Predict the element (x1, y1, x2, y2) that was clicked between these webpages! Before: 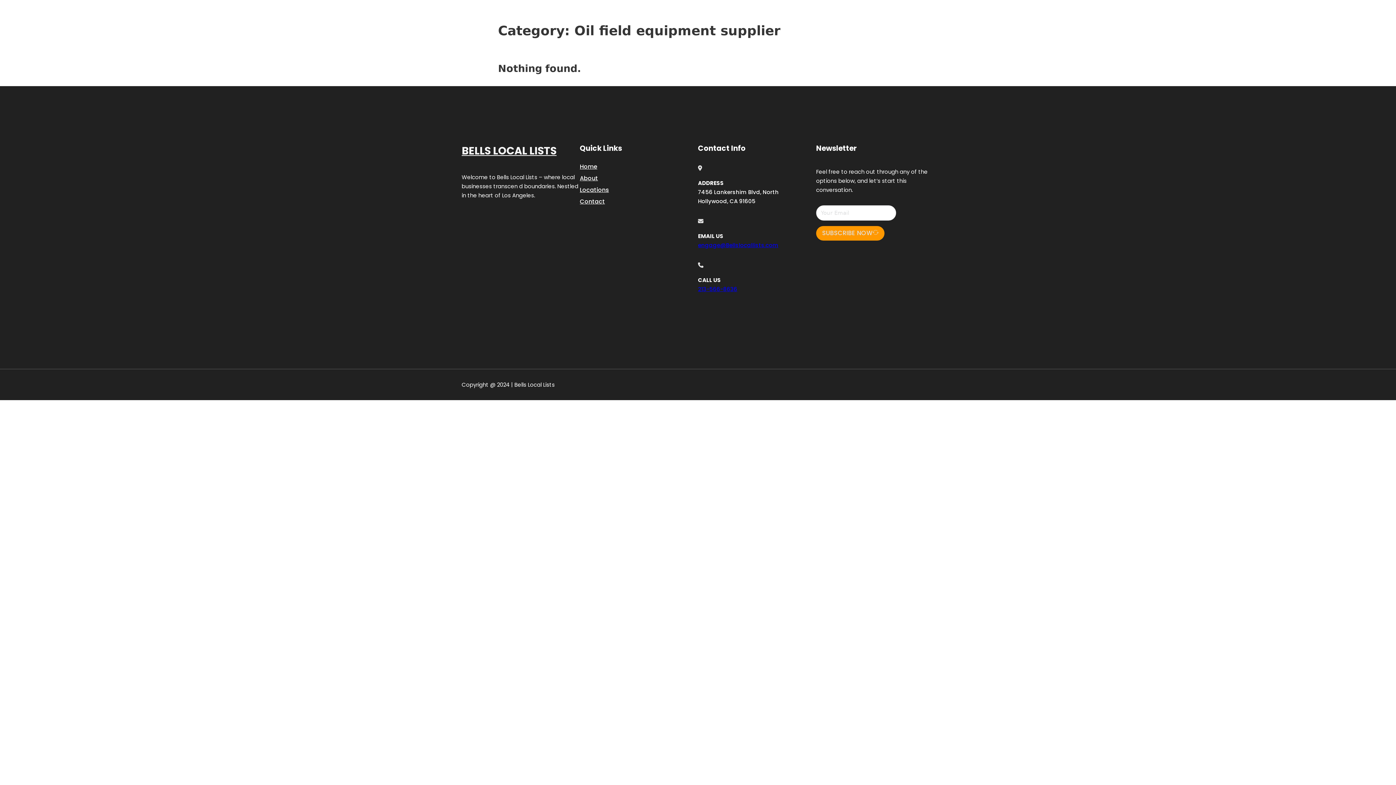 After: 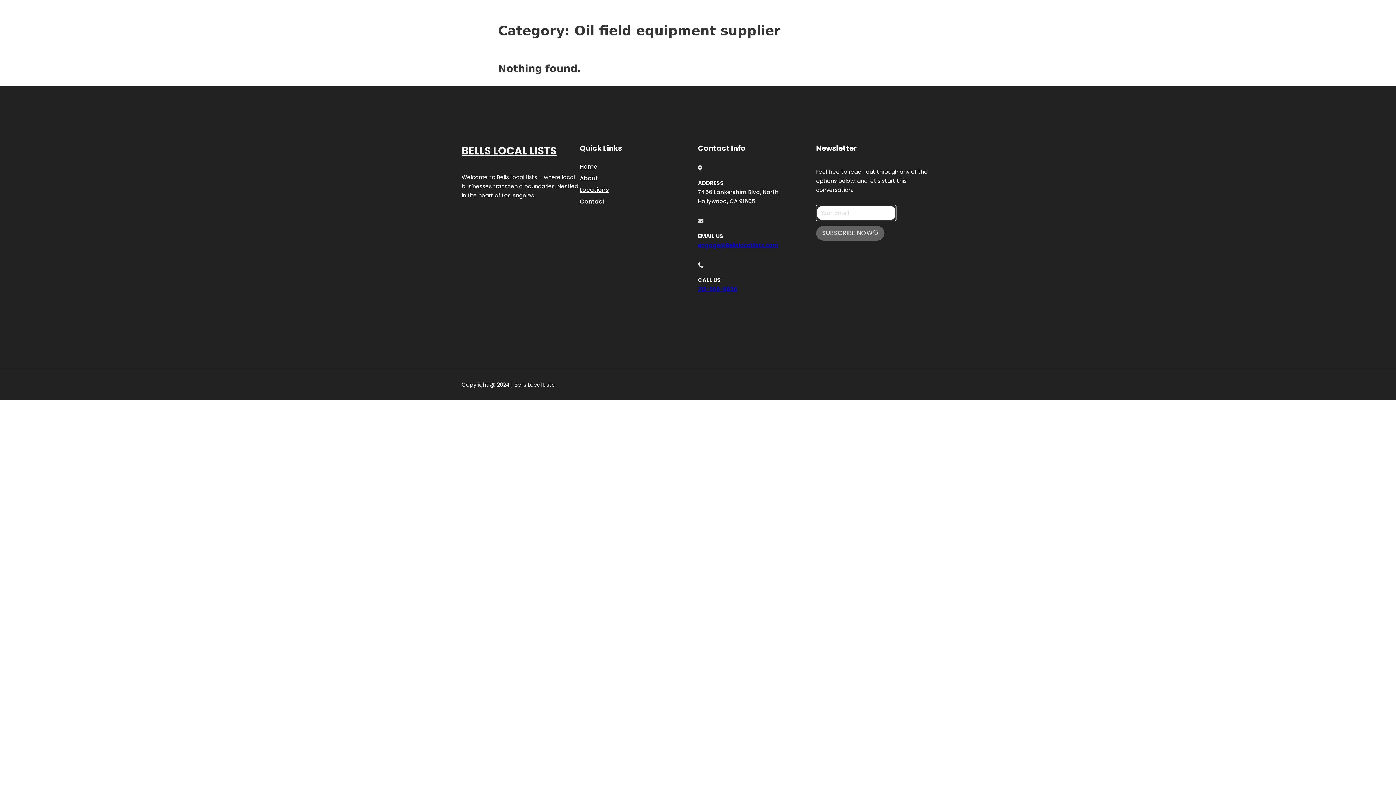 Action: bbox: (816, 226, 884, 240) label: SUBSCRIBE NOW